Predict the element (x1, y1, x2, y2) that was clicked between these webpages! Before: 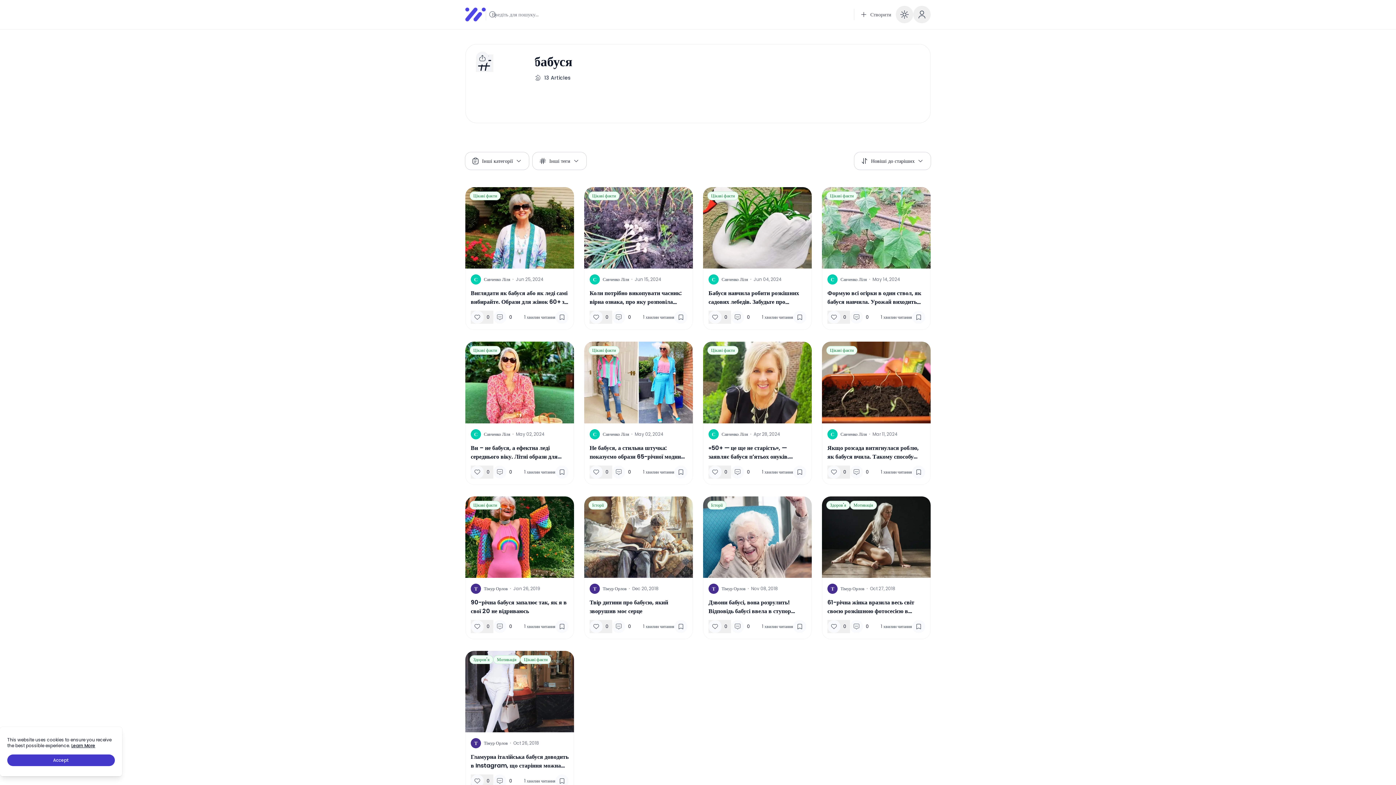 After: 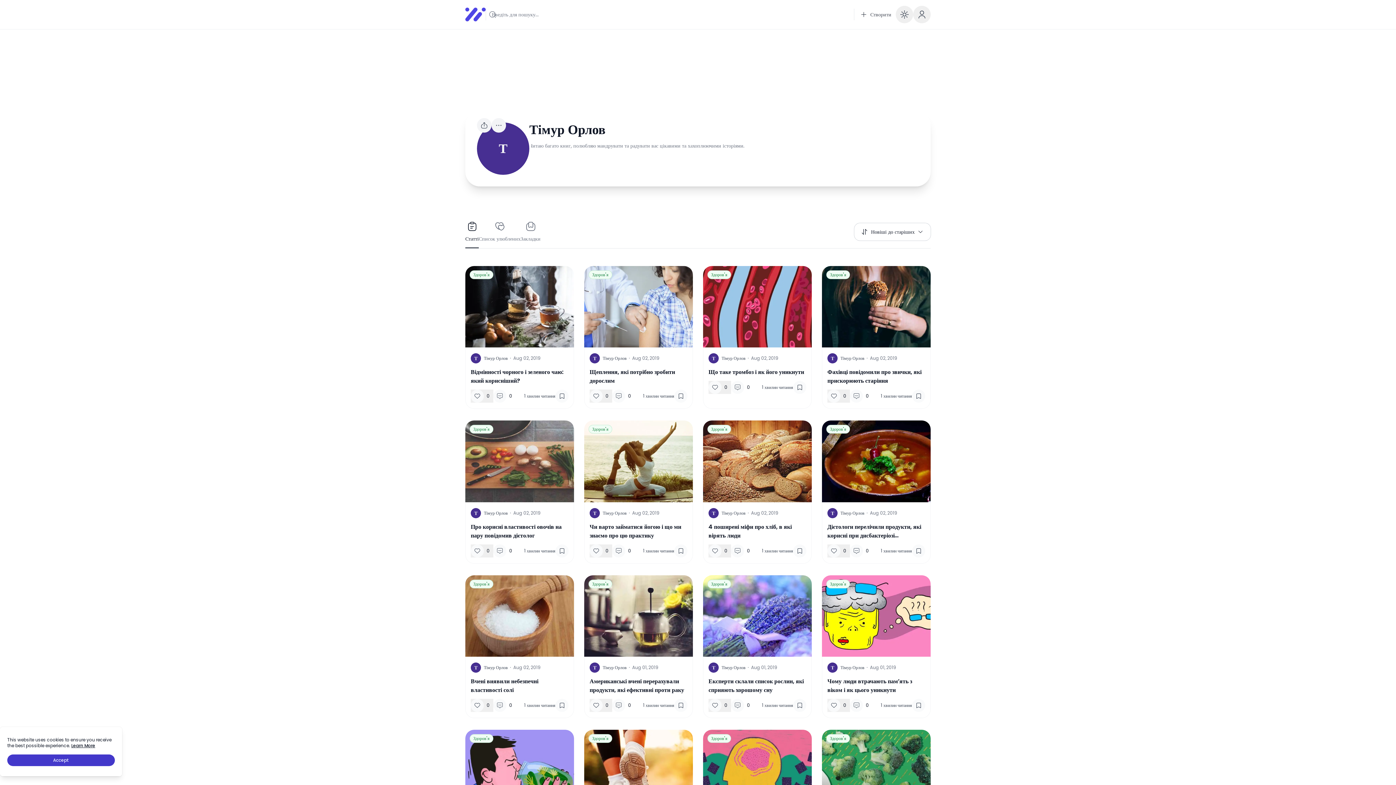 Action: label: Т
Тімур Орлов bbox: (708, 583, 745, 594)